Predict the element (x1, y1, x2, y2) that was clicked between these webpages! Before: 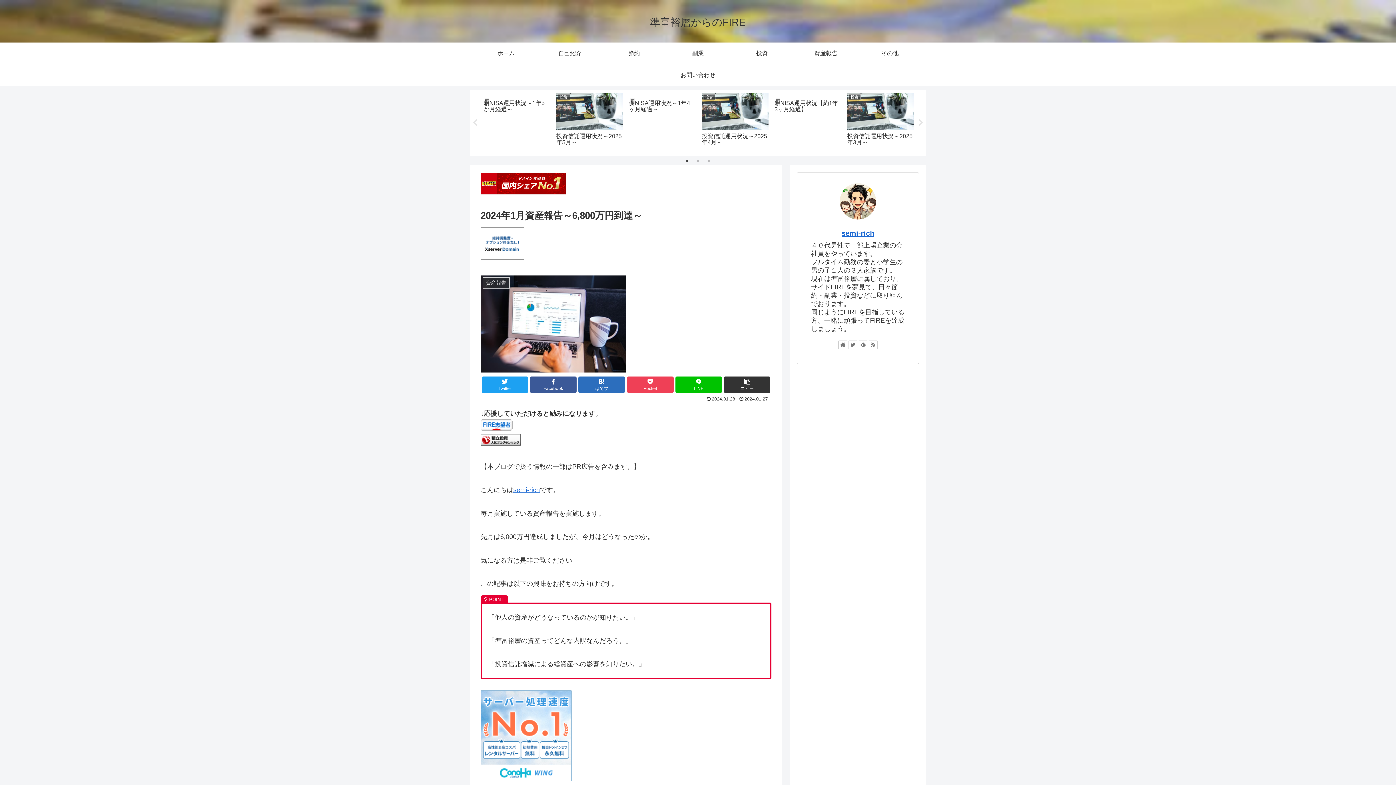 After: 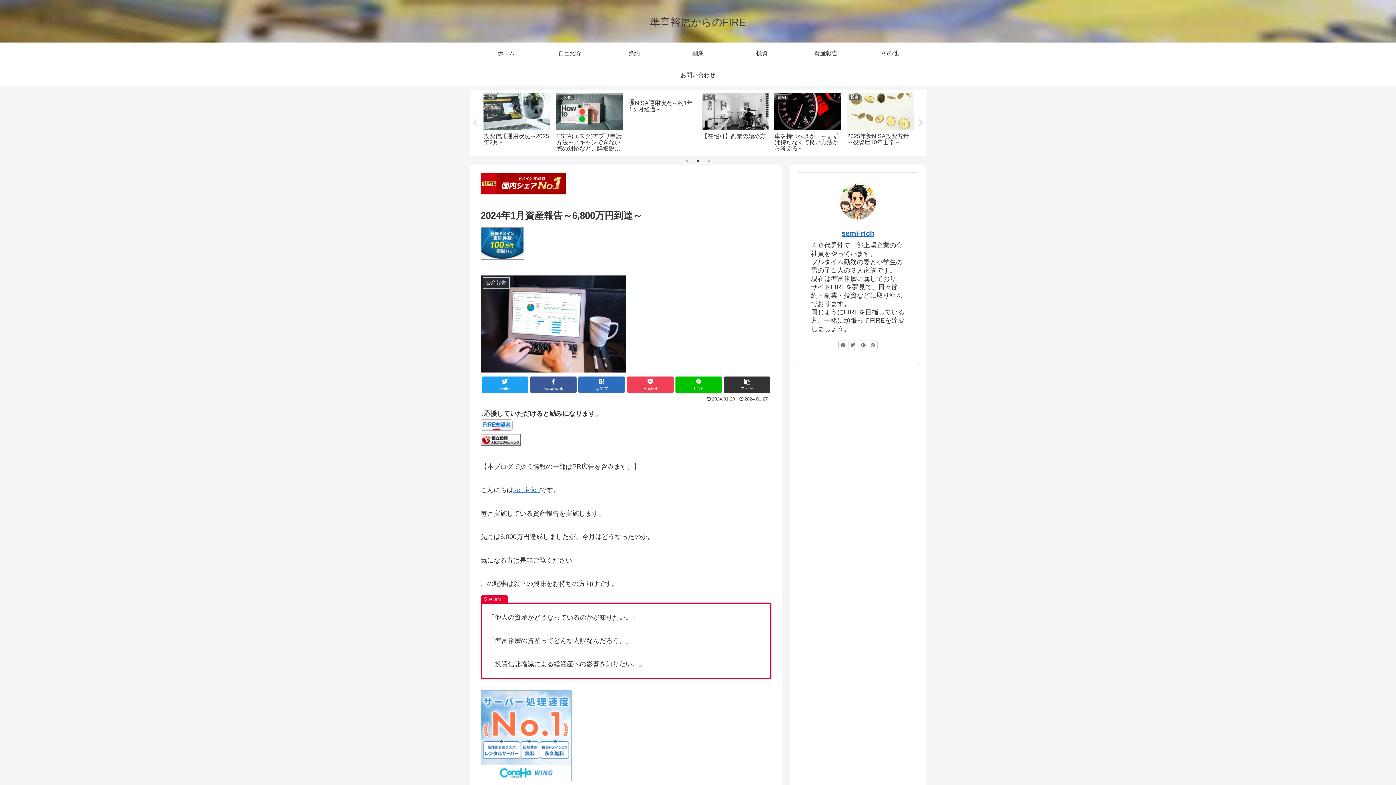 Action: label: Next bbox: (917, 119, 924, 126)